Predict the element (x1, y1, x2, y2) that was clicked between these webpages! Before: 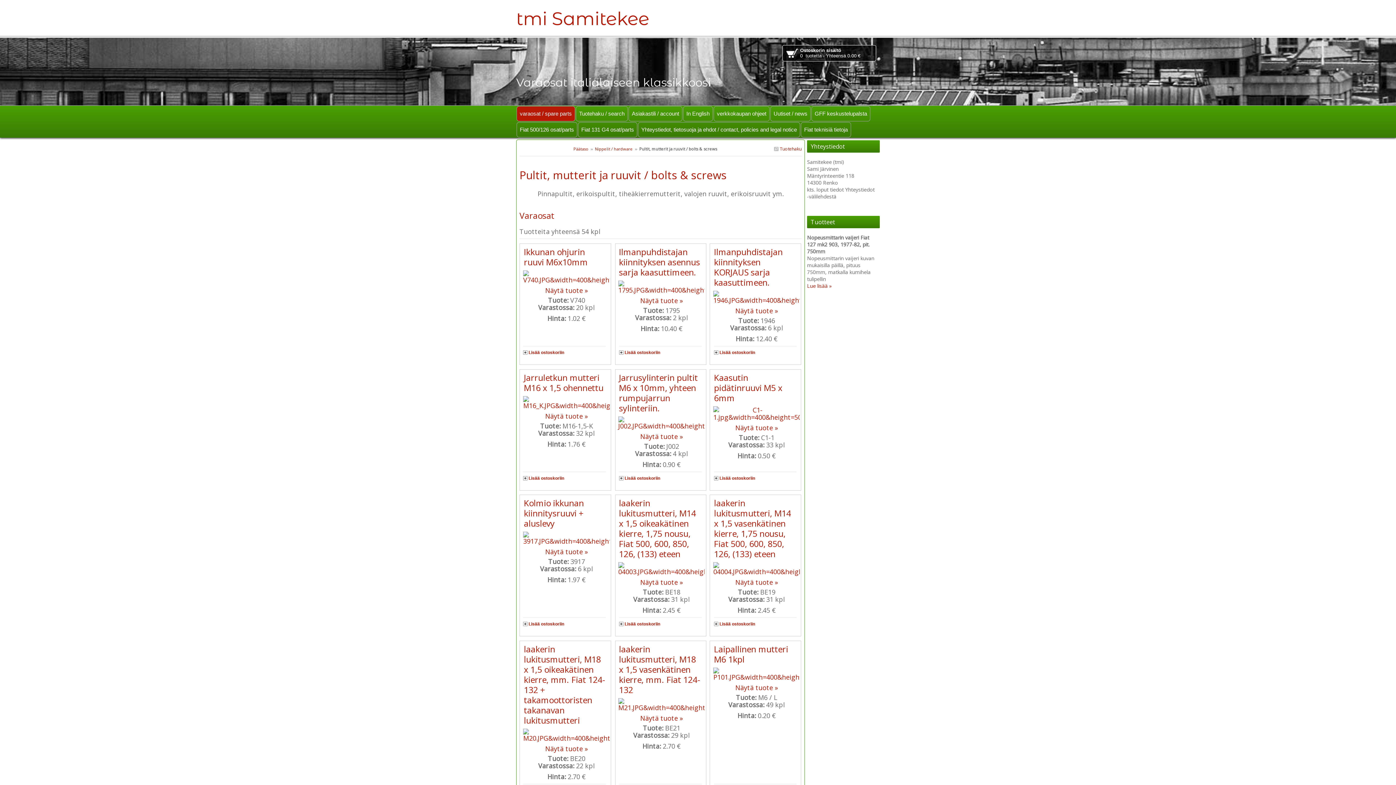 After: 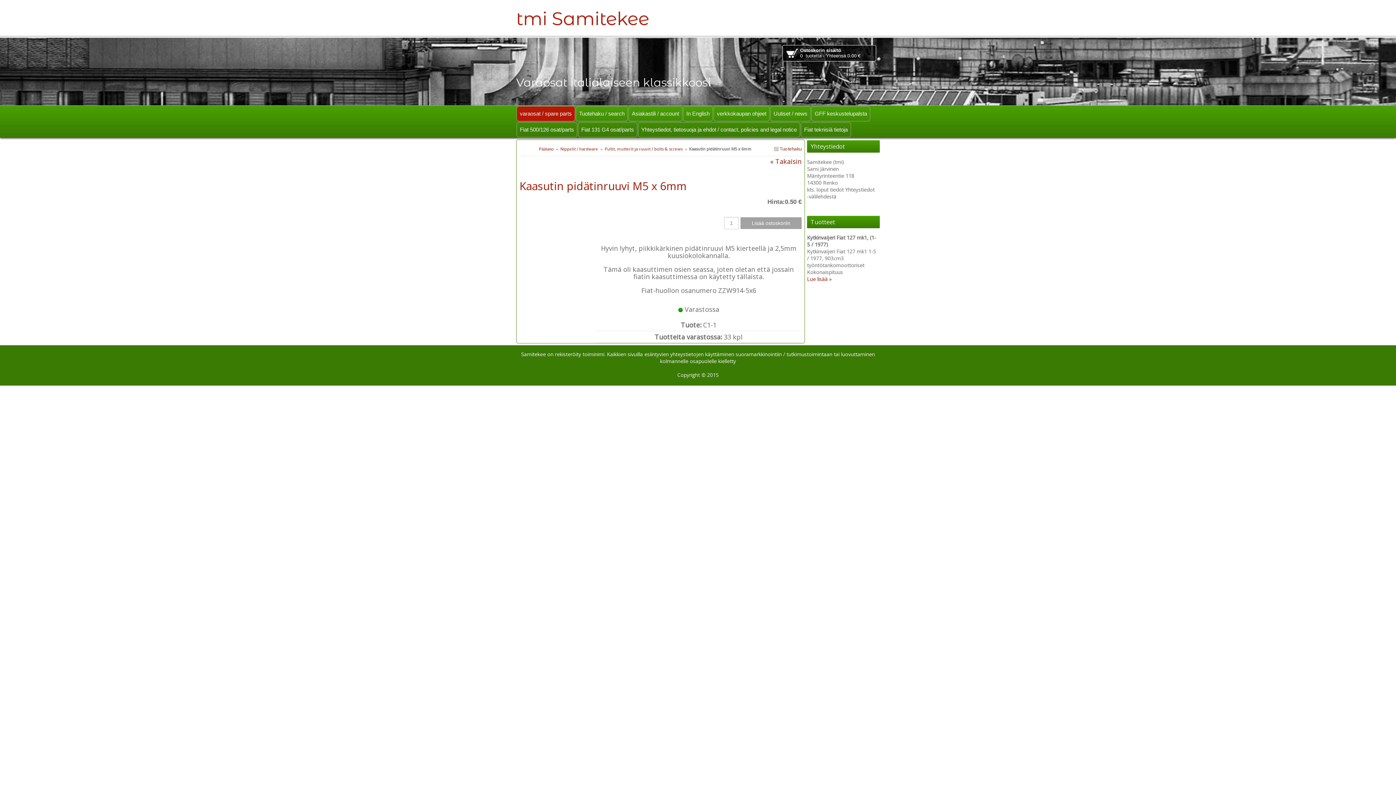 Action: label: Kaasutin pidätinruuvi M5 x 6mm bbox: (714, 371, 782, 403)